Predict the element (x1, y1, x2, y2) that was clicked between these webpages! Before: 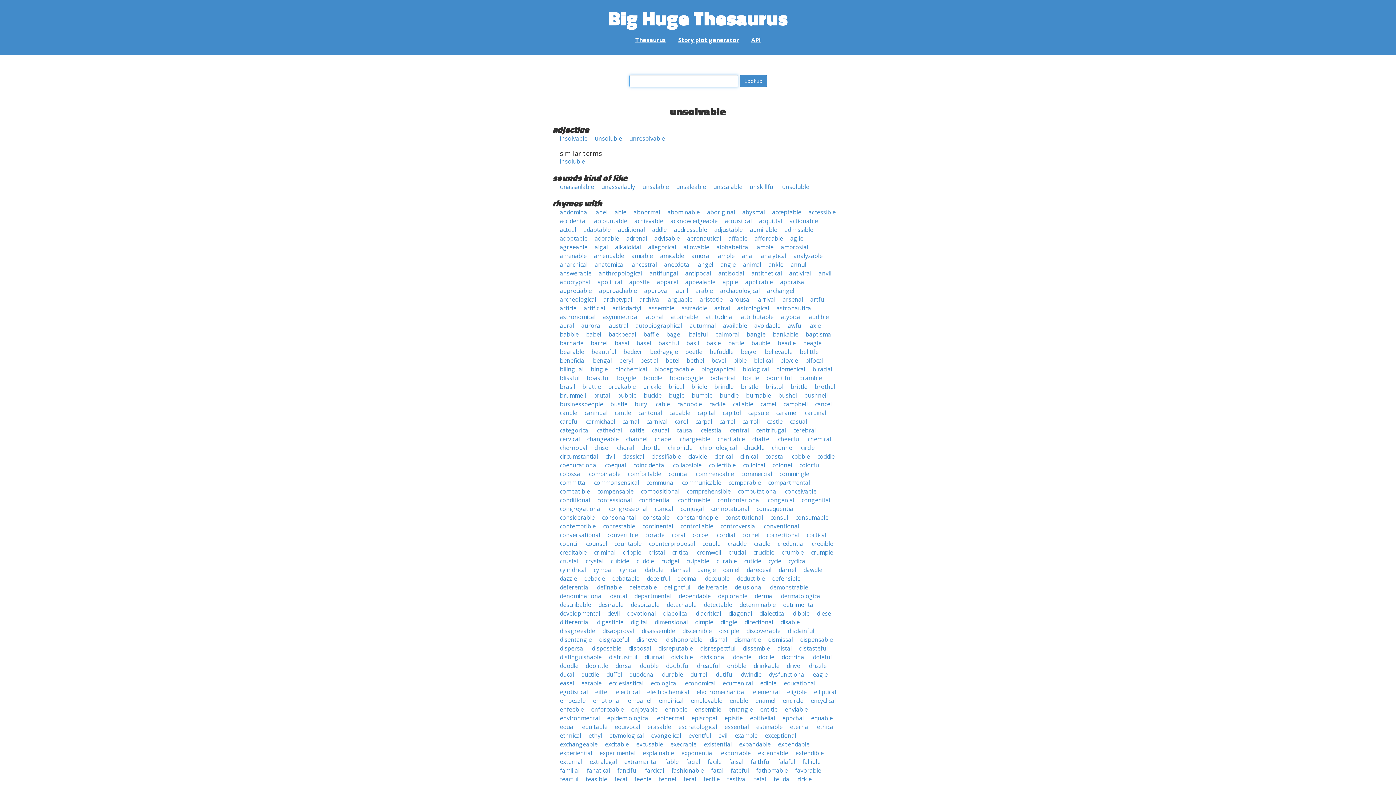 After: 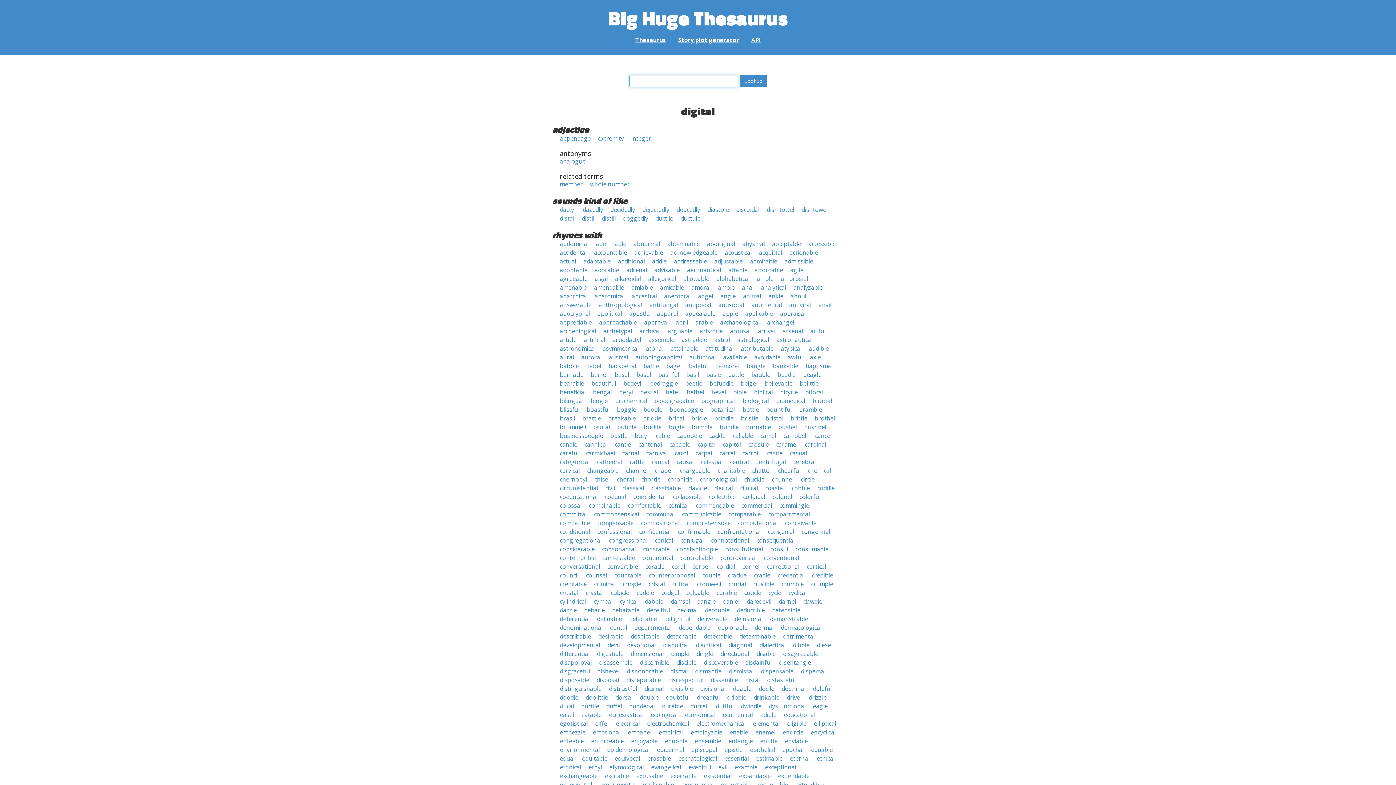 Action: label: digital bbox: (630, 618, 647, 626)